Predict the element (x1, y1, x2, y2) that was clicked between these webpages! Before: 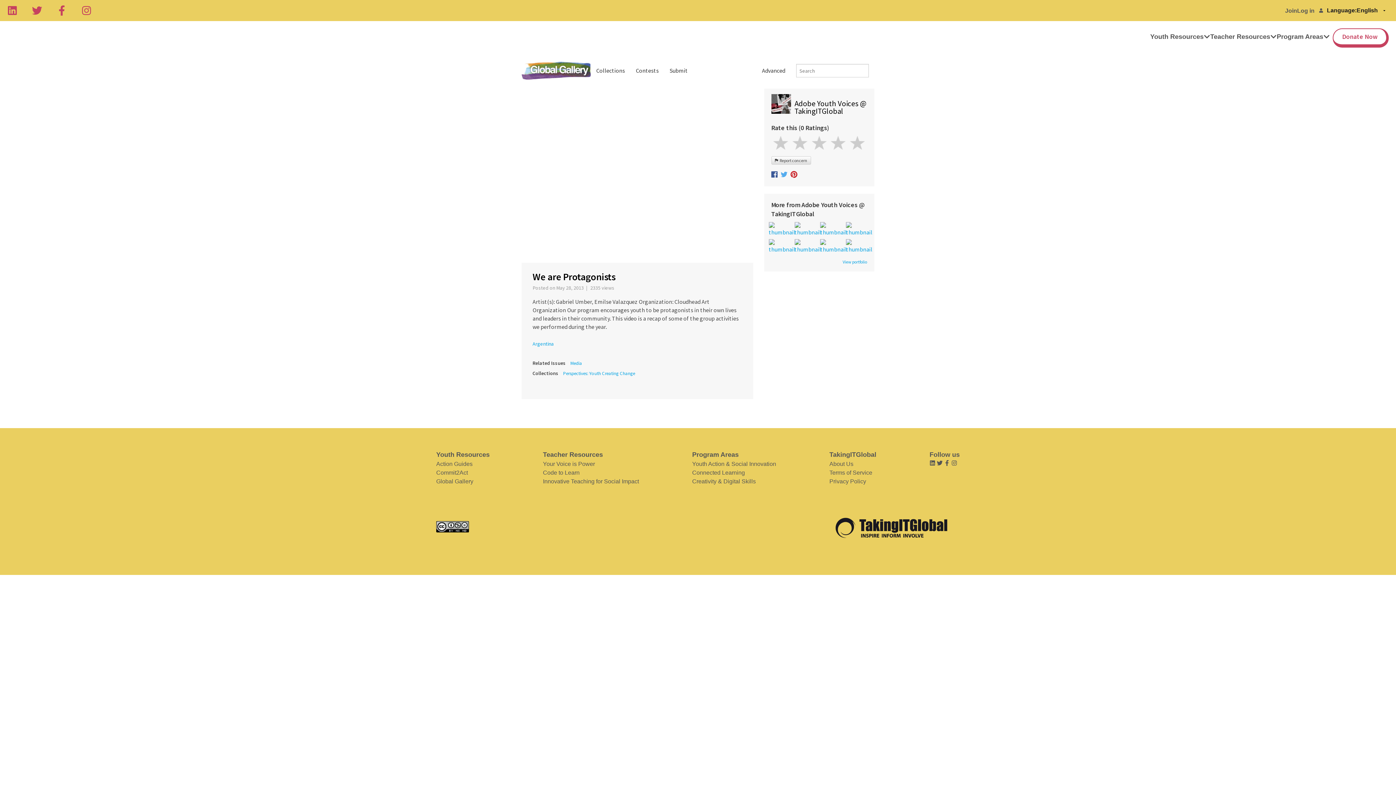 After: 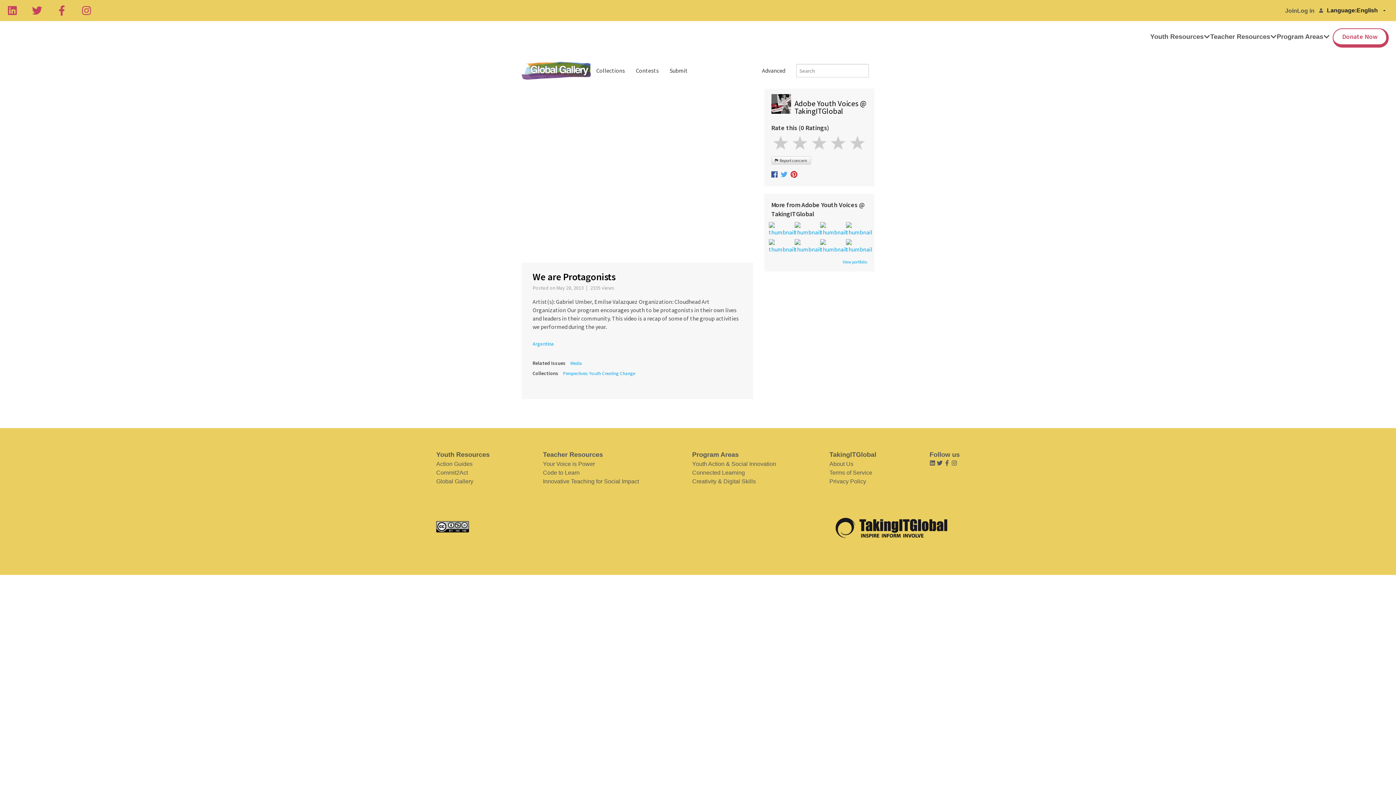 Action: bbox: (56, 5, 66, 15) label: Facebook